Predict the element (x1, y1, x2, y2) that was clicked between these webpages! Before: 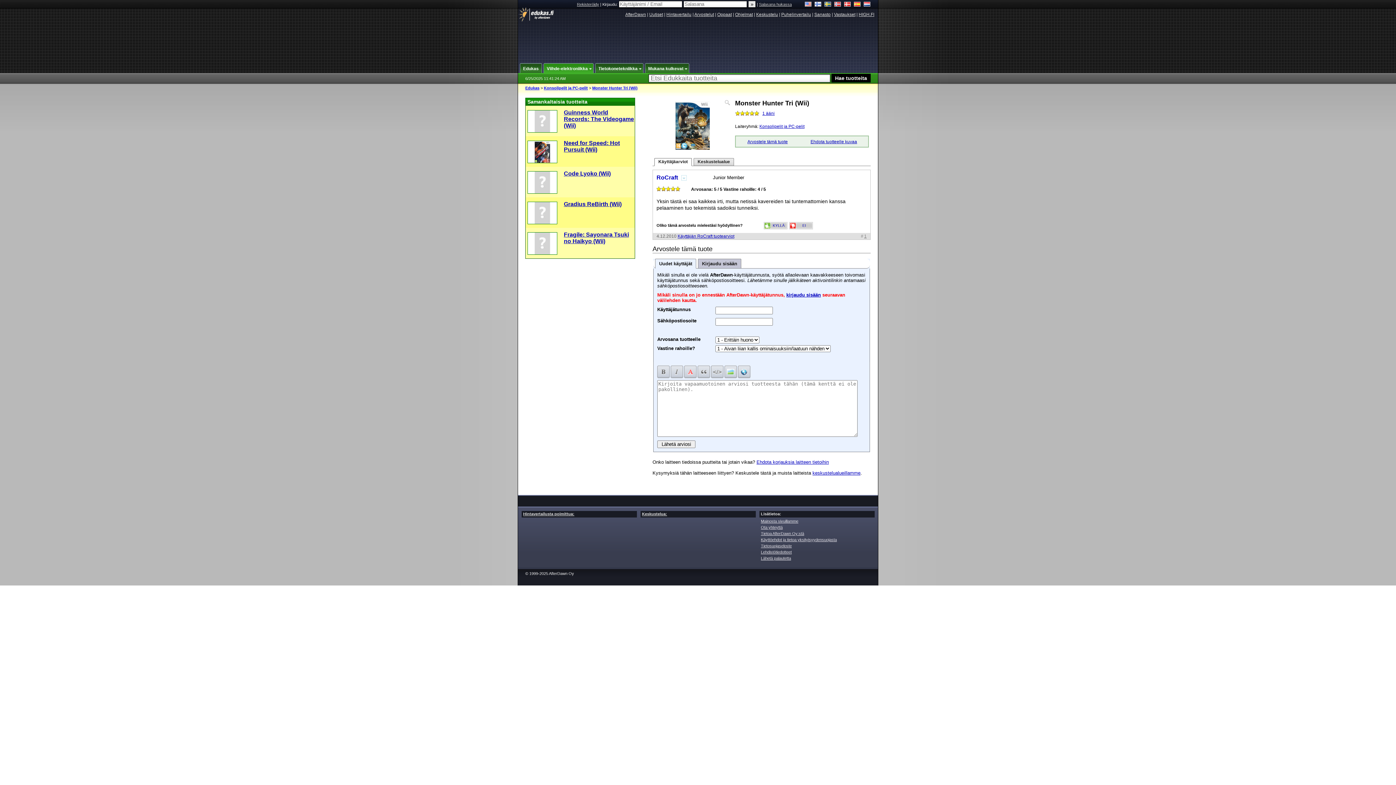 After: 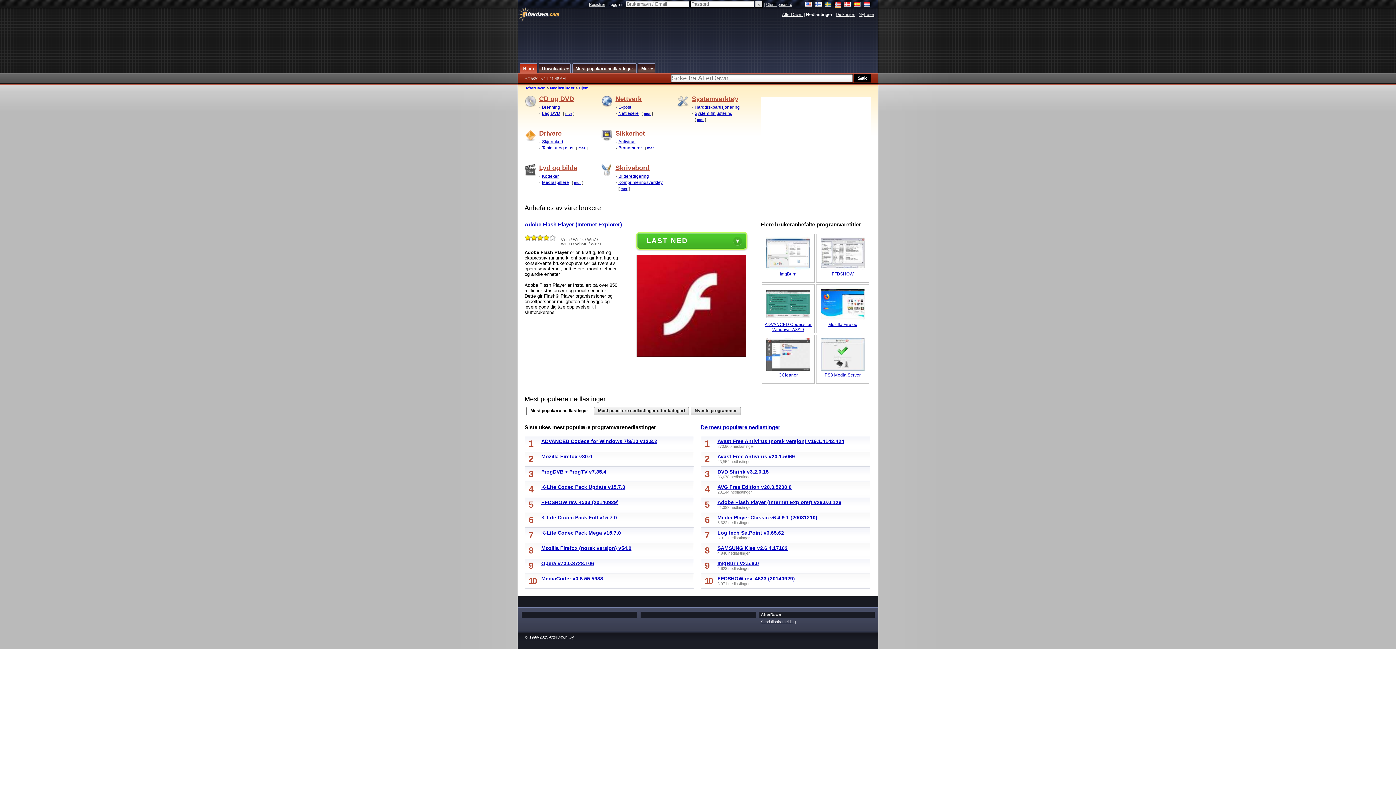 Action: bbox: (834, 1, 841, 8)